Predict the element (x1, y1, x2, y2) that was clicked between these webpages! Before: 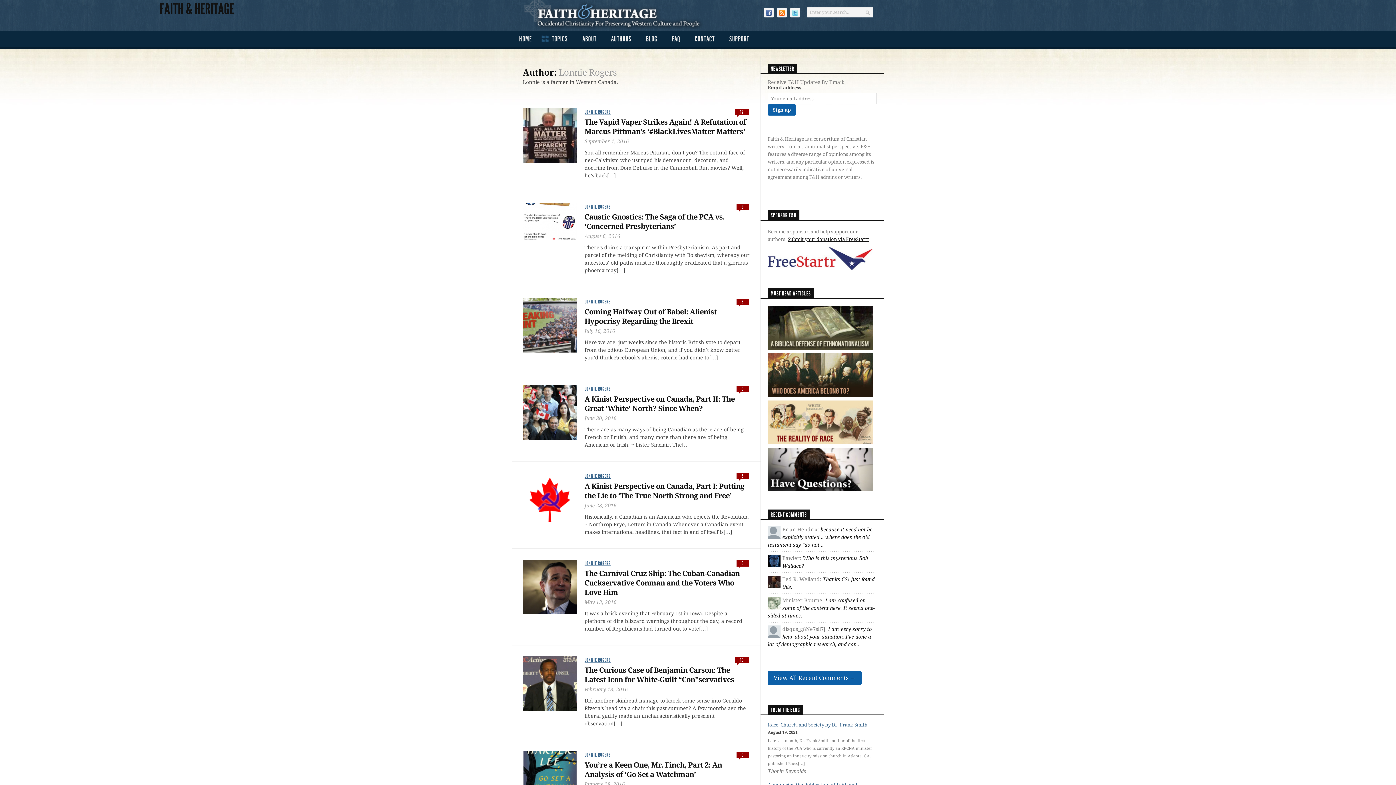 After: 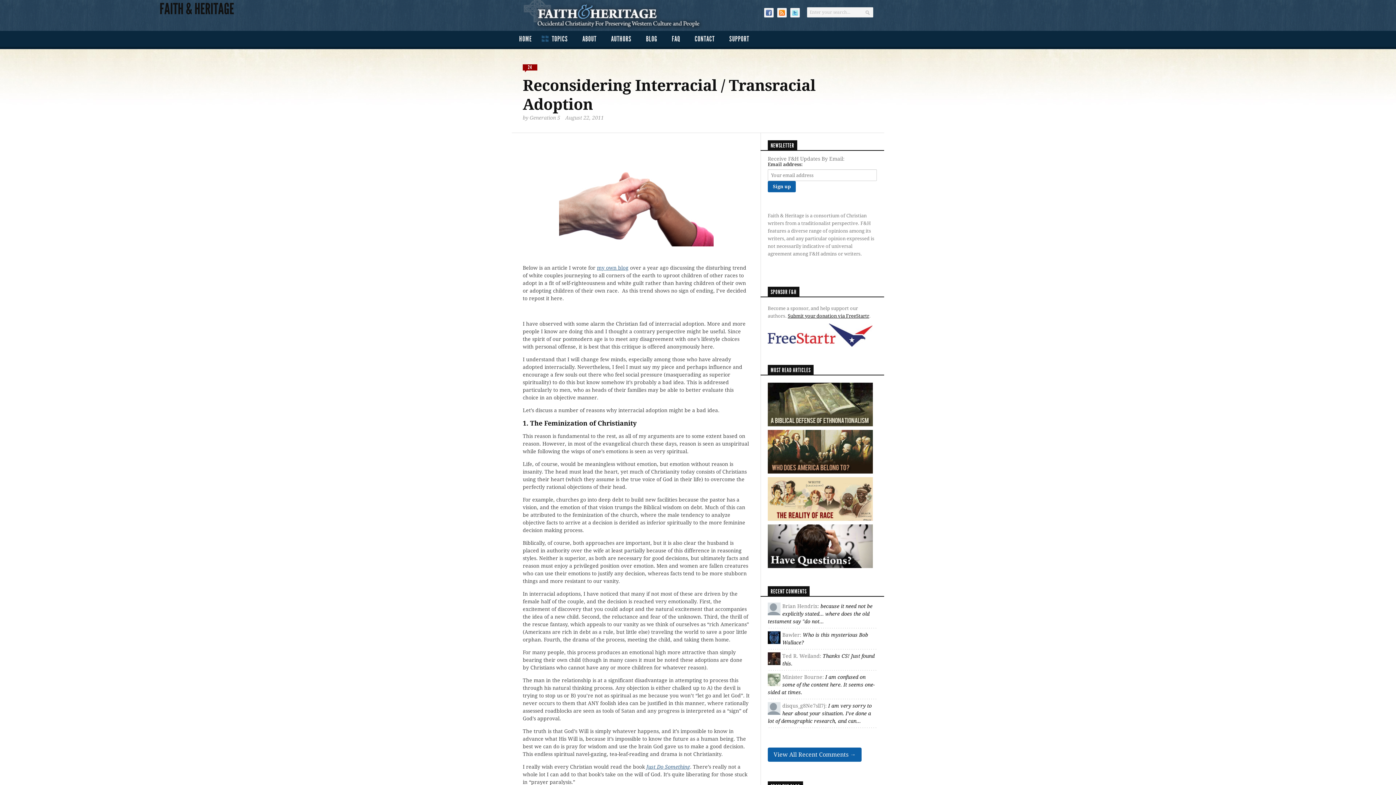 Action: label: because it need not be explicitly stated... where does the old testament say "do not... bbox: (768, 526, 872, 548)